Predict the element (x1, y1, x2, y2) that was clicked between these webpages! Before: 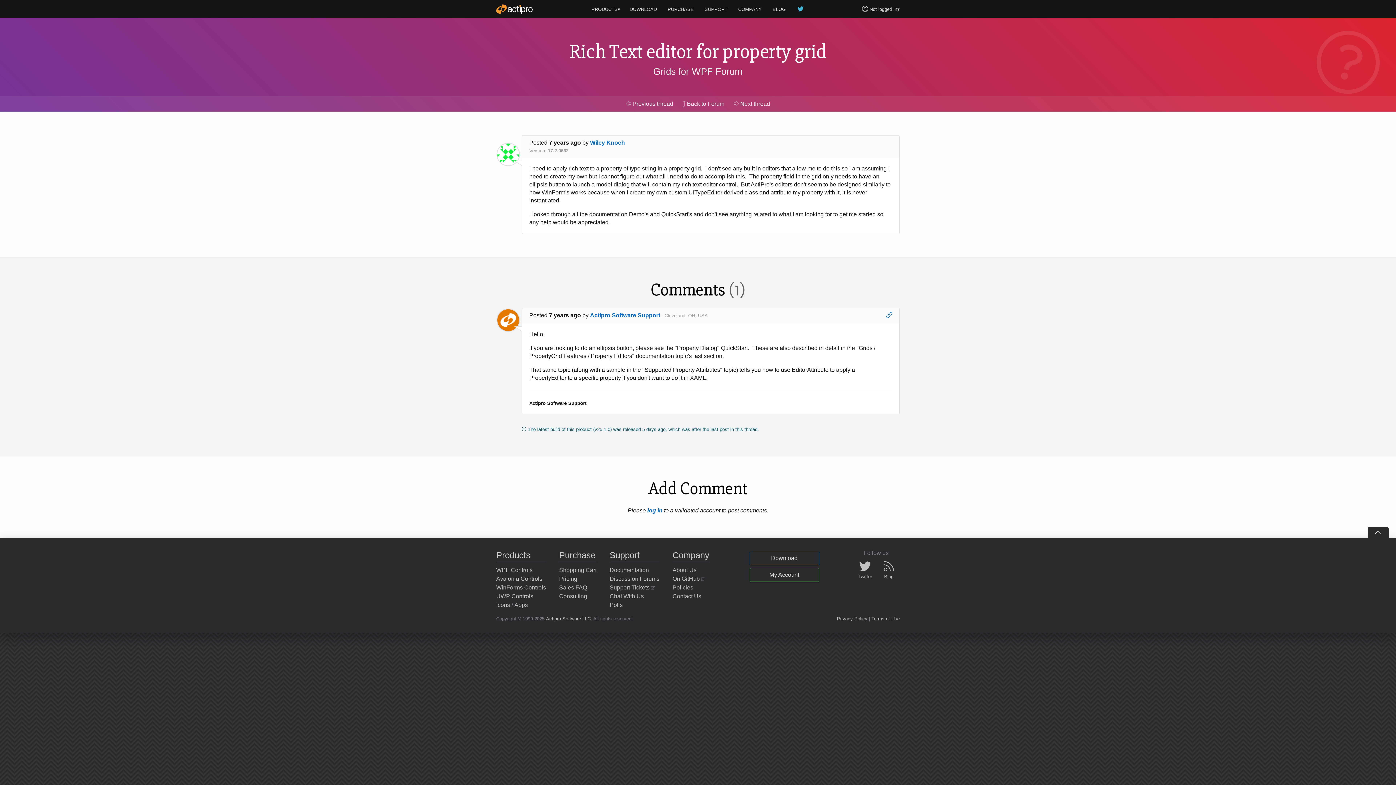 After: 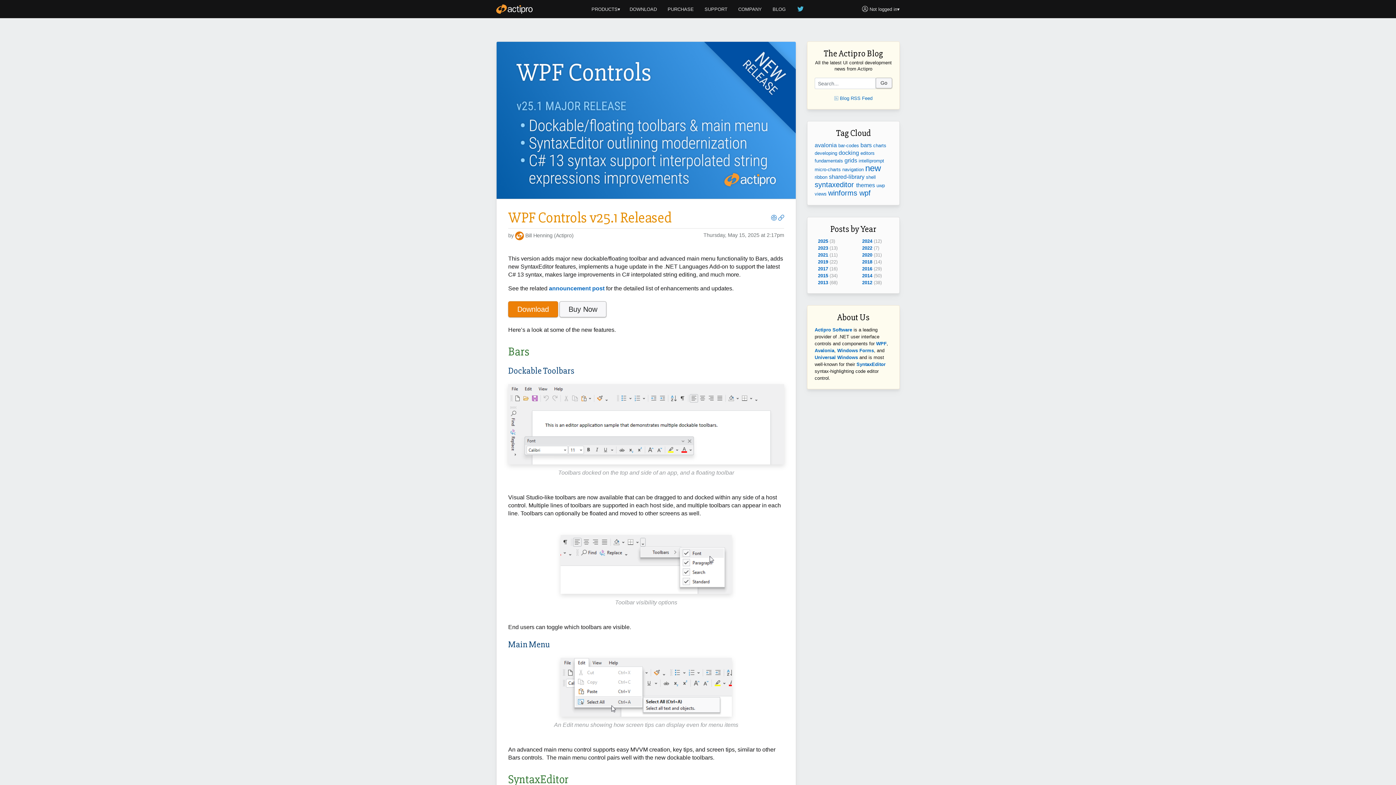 Action: label: Blog bbox: (878, 560, 900, 580)